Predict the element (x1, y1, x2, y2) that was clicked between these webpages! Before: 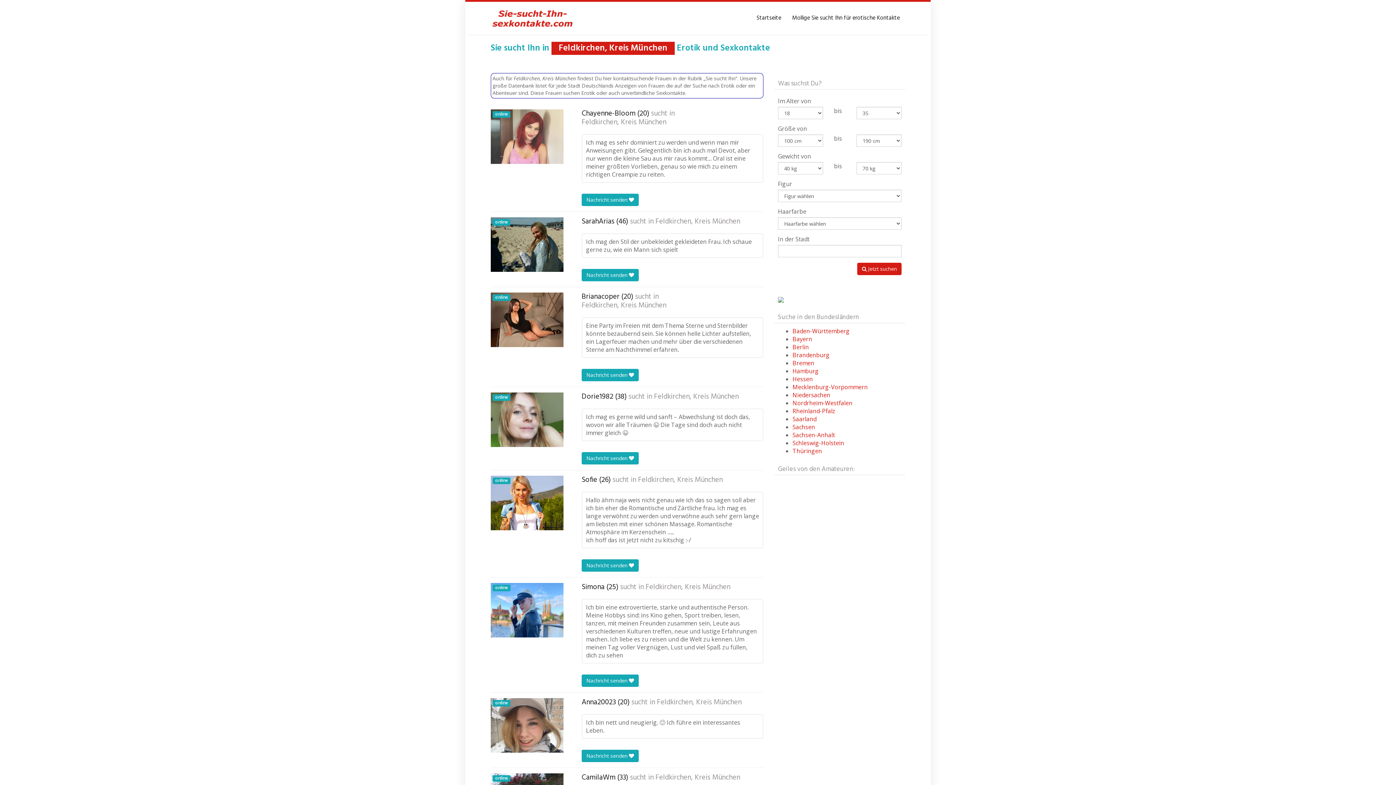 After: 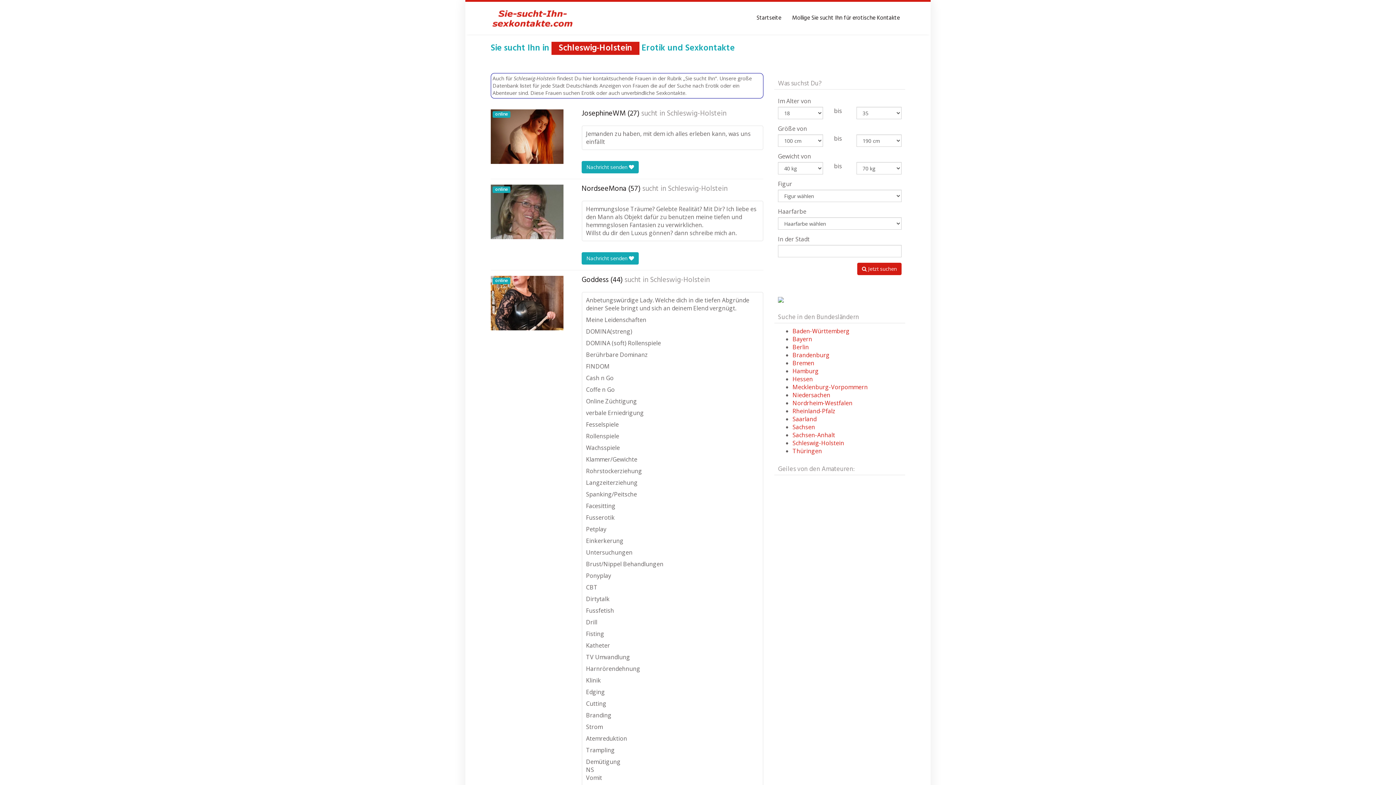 Action: label: Schleswig-Holstein bbox: (792, 439, 844, 447)